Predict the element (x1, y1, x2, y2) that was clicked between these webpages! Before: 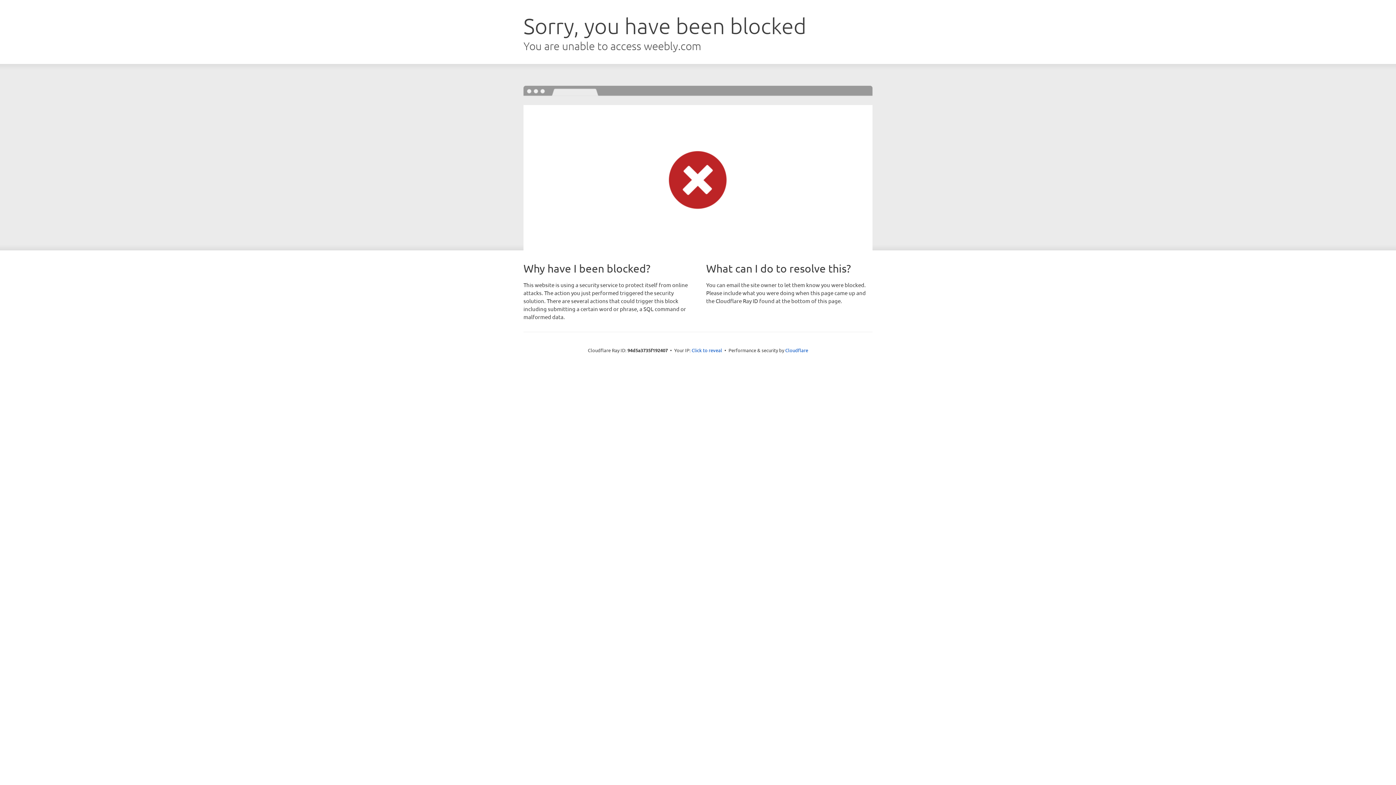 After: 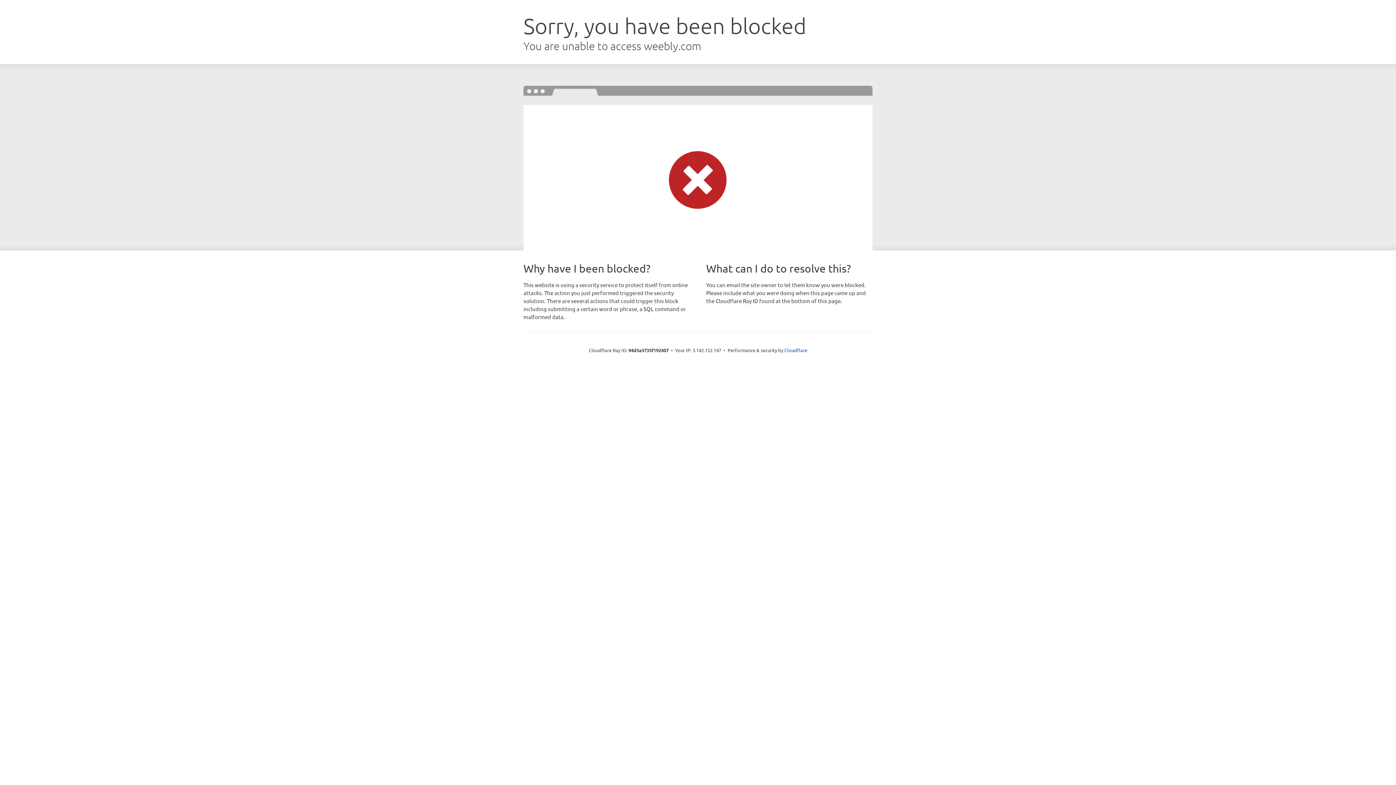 Action: bbox: (691, 346, 722, 353) label: Click to reveal